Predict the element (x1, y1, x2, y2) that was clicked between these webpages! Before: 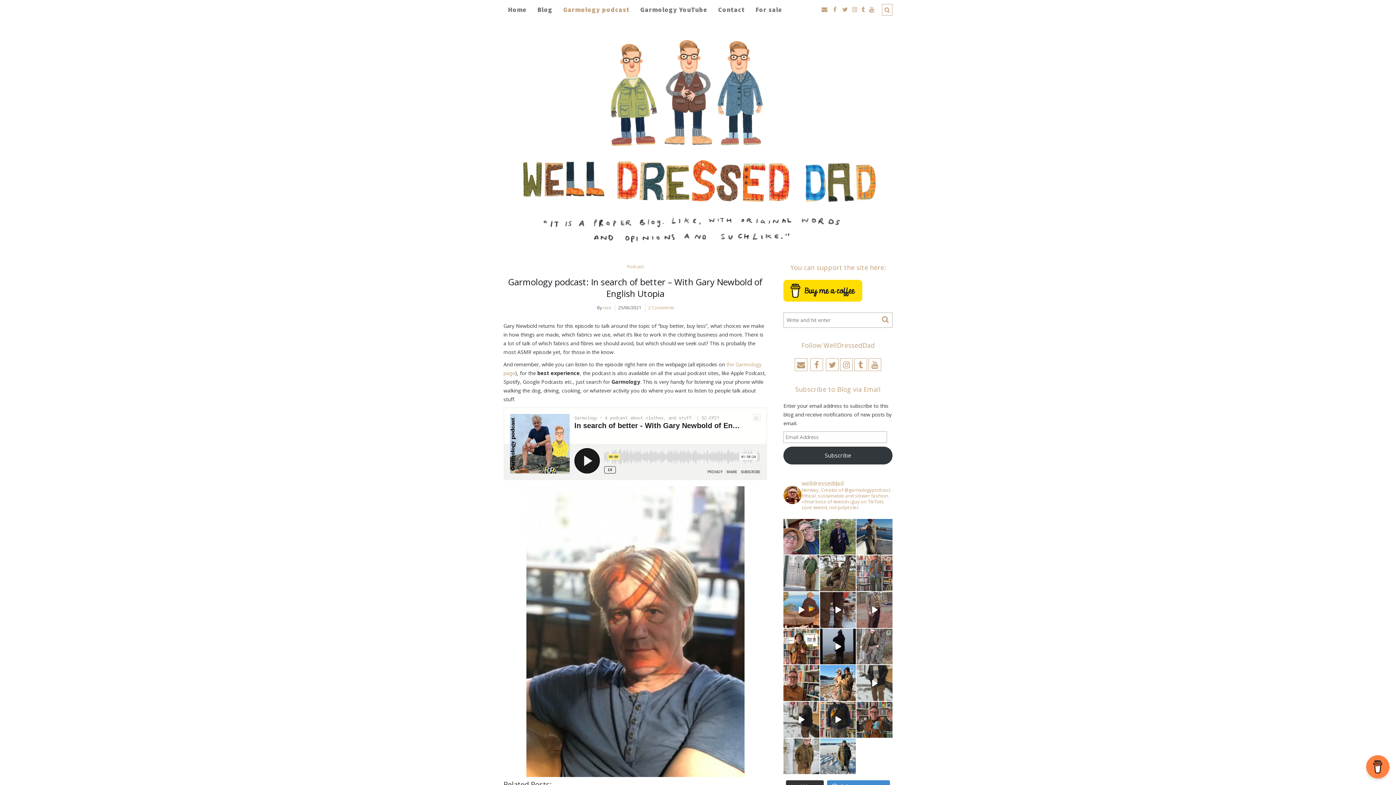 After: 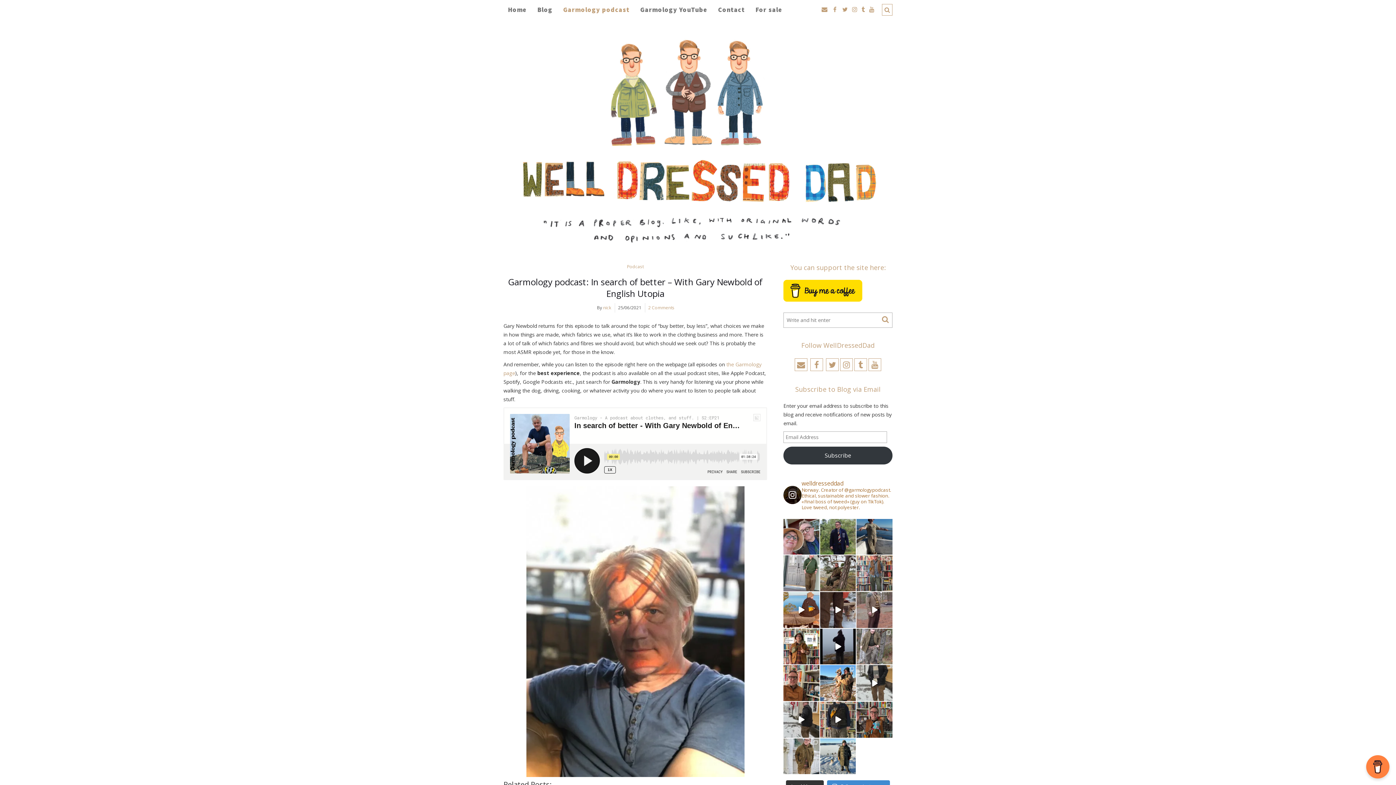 Action: bbox: (783, 479, 892, 510) label: welldresseddad

Norway. Creator of @garmologypodcast. Ethical, sustainable and slower fashion. «Final boss of tweed» (guy on TikTok). Love tweed, not polyester.